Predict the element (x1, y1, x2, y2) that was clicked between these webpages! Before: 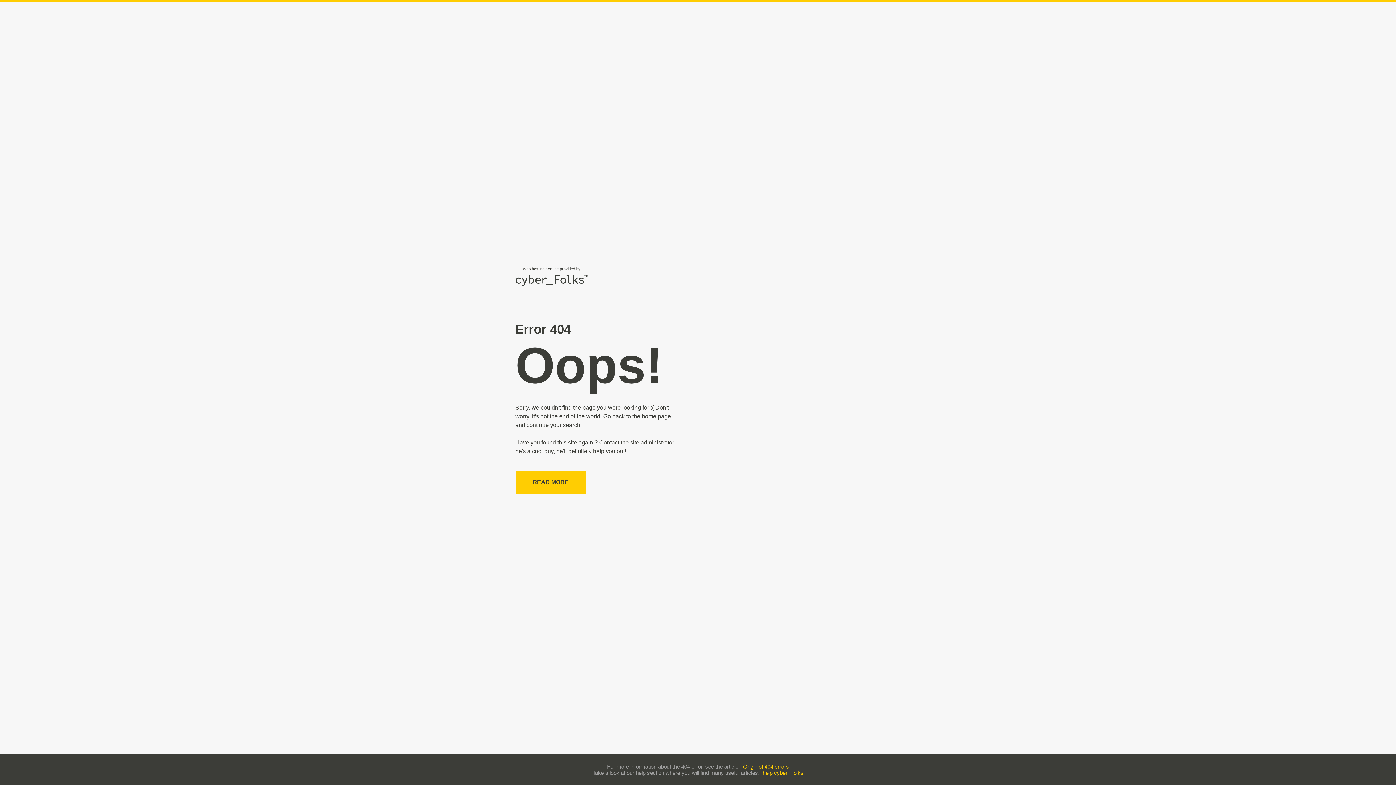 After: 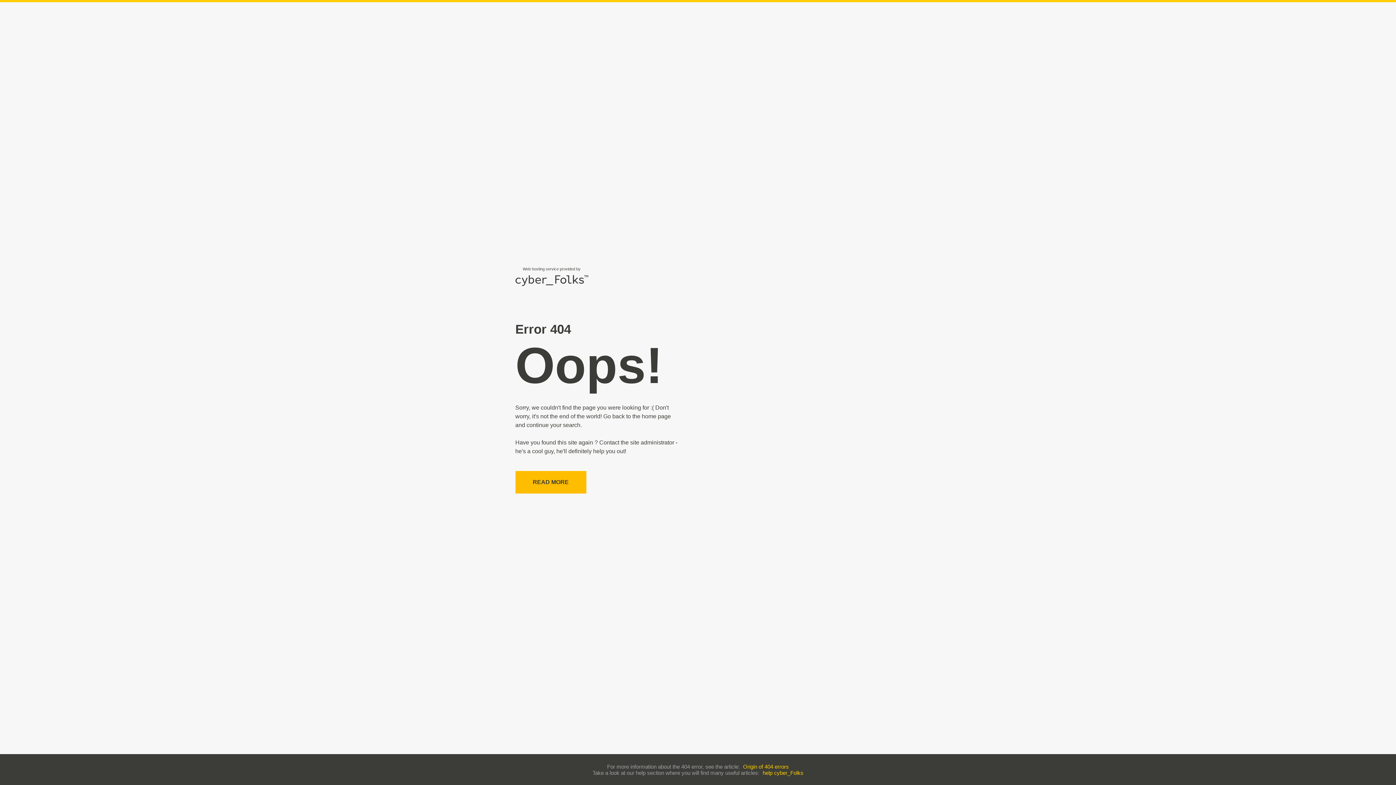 Action: label: READ MORE bbox: (515, 471, 586, 493)